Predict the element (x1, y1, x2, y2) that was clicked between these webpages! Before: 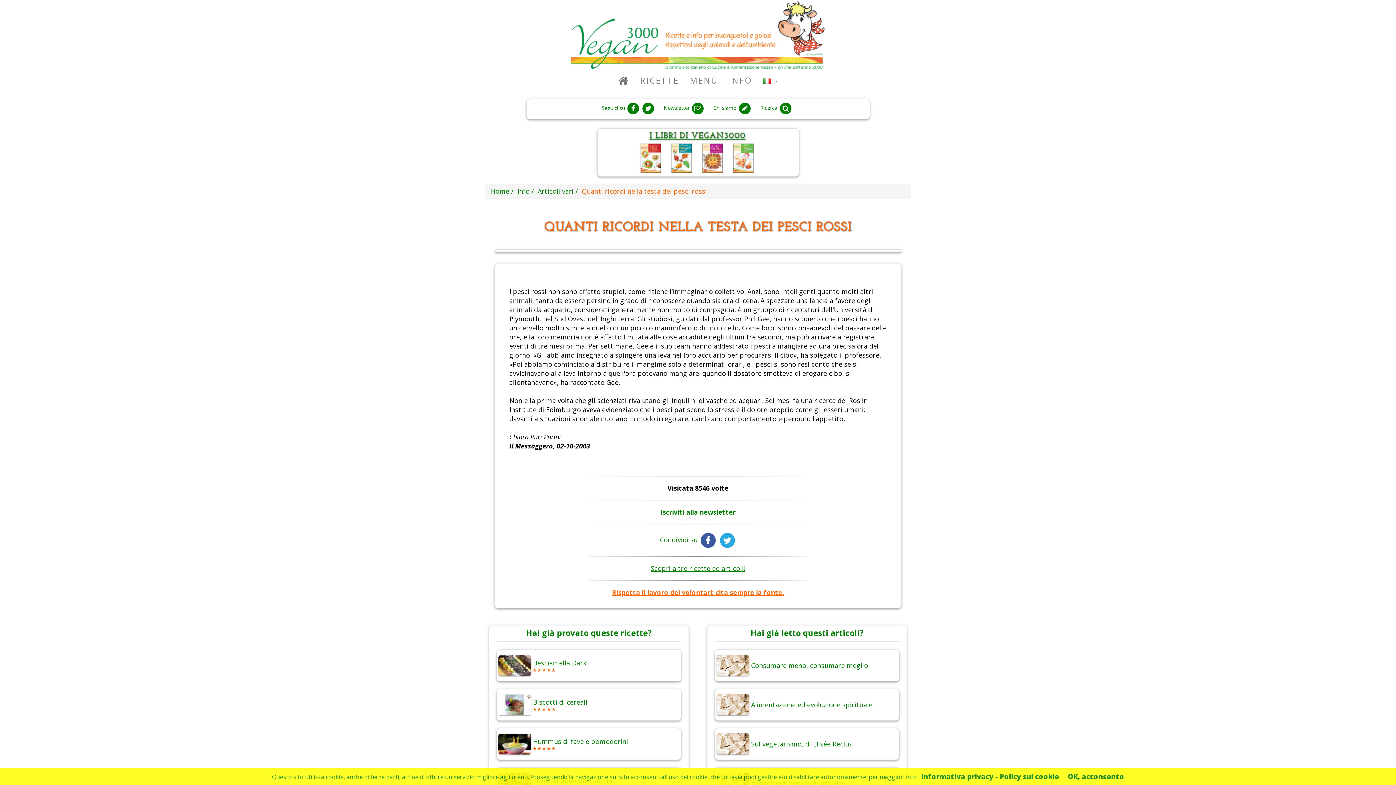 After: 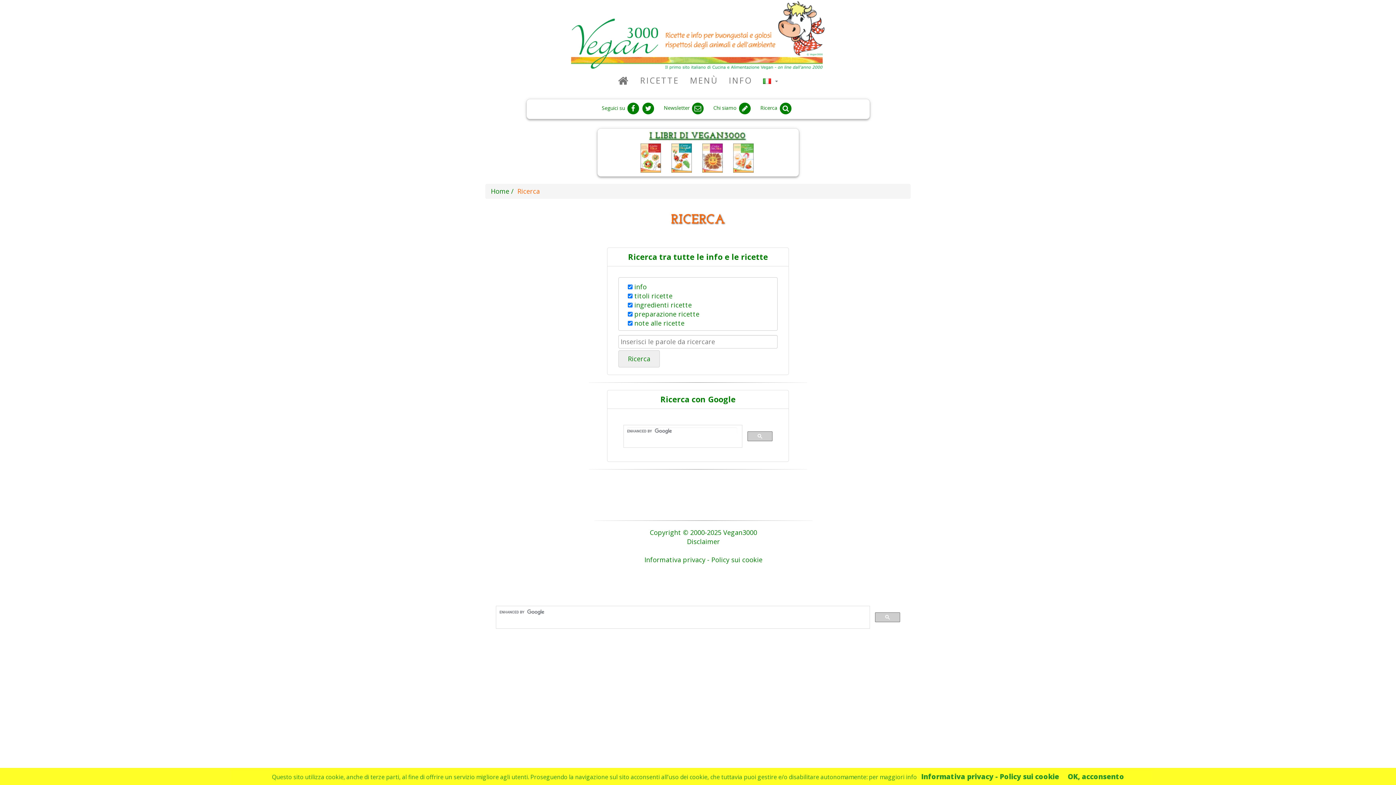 Action: bbox: (760, 104, 792, 111) label: Ricerca 